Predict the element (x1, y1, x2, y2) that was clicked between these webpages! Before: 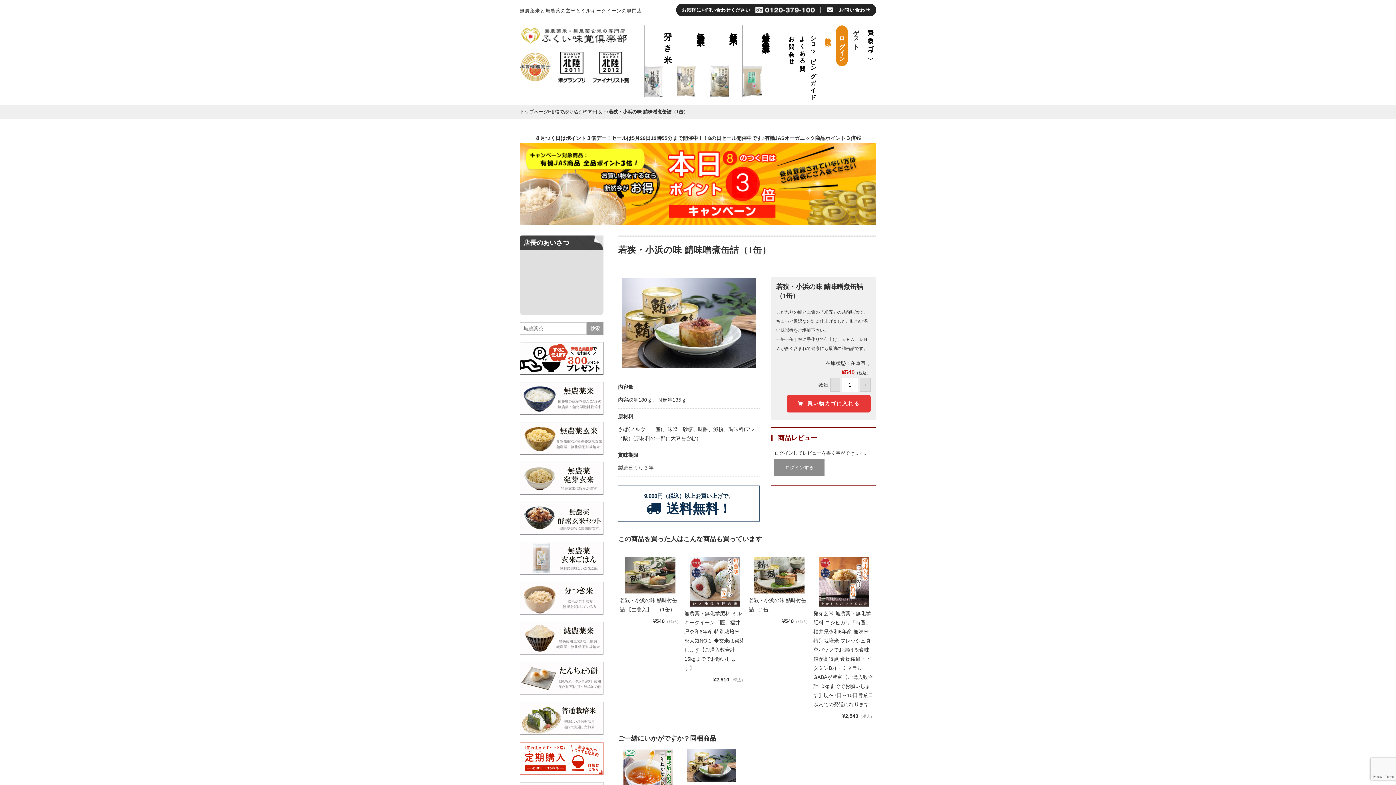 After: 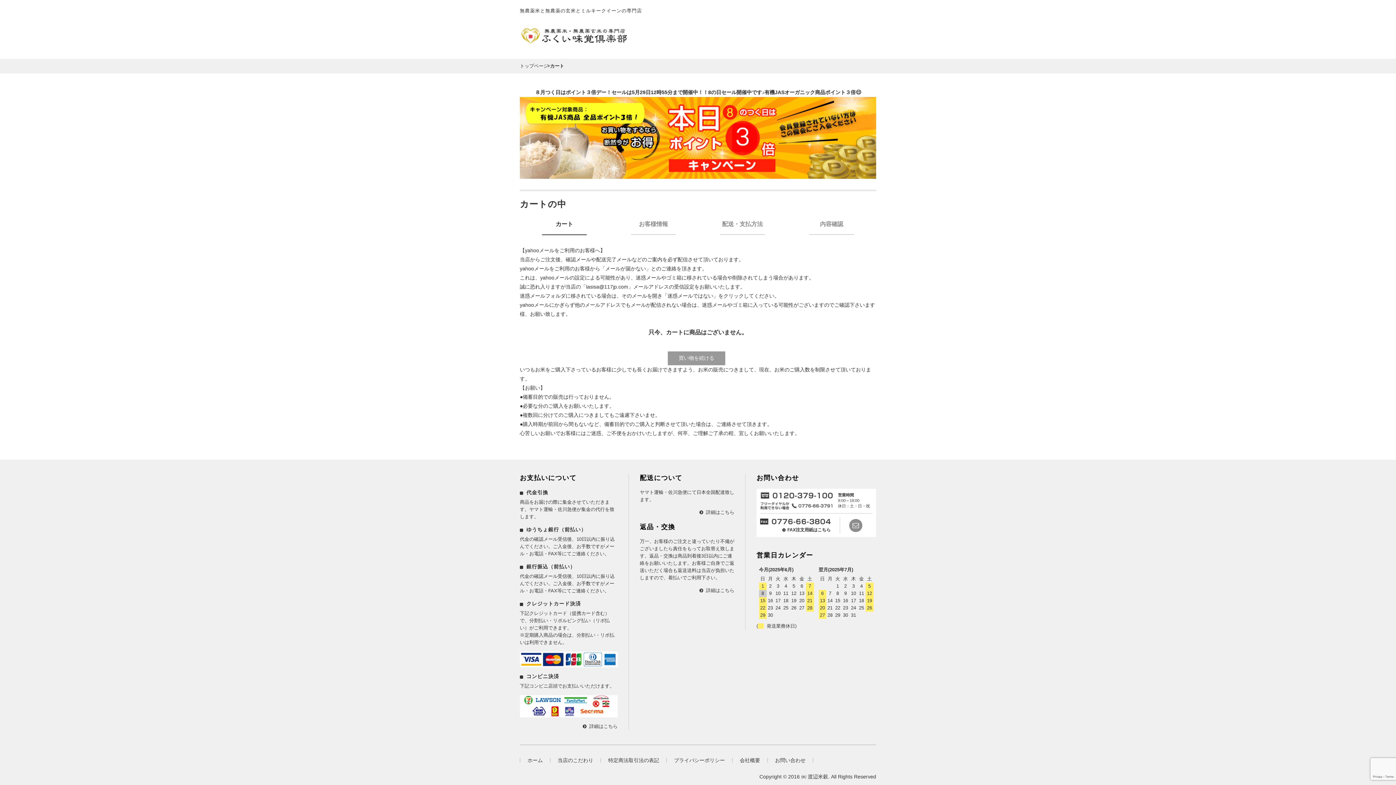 Action: label: 買い物カゴ（0） bbox: (868, 25, 874, 54)